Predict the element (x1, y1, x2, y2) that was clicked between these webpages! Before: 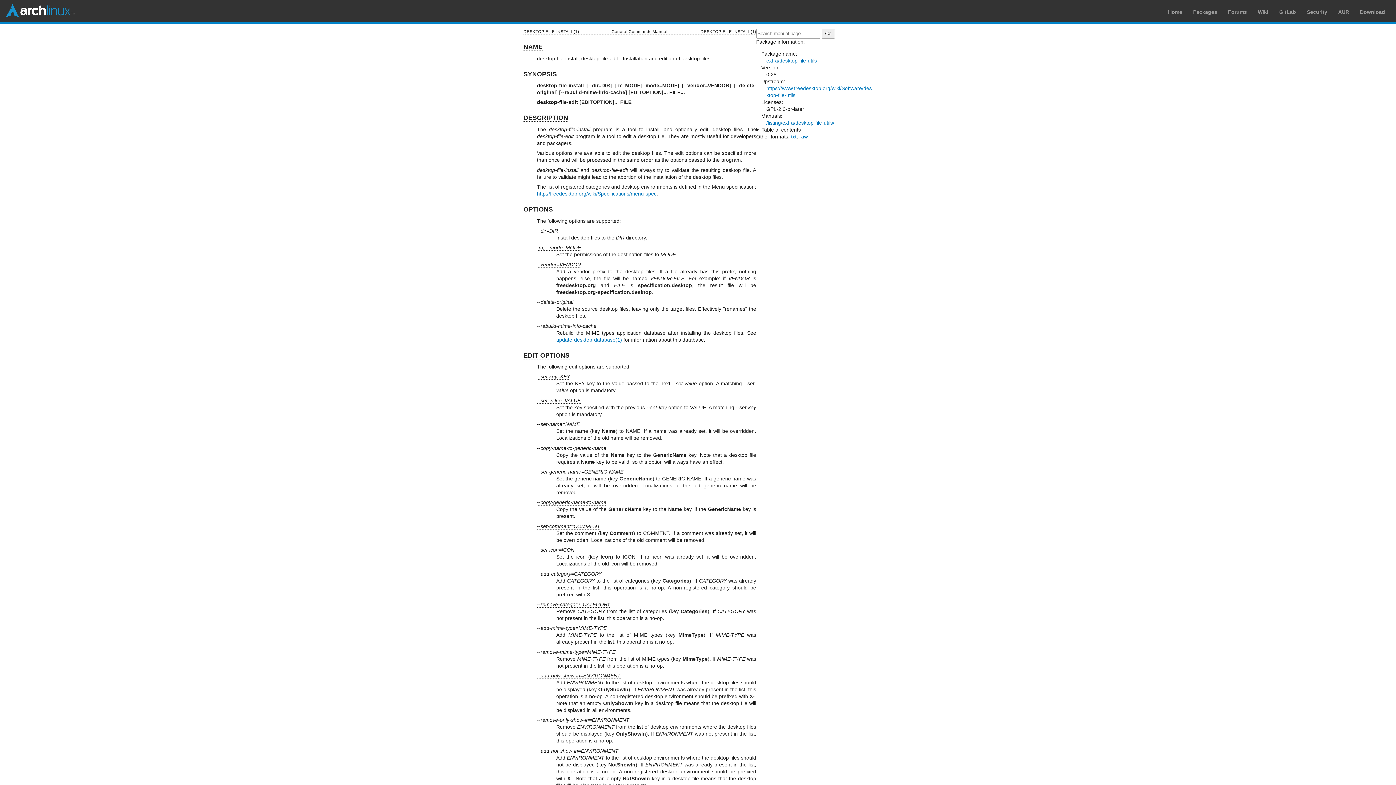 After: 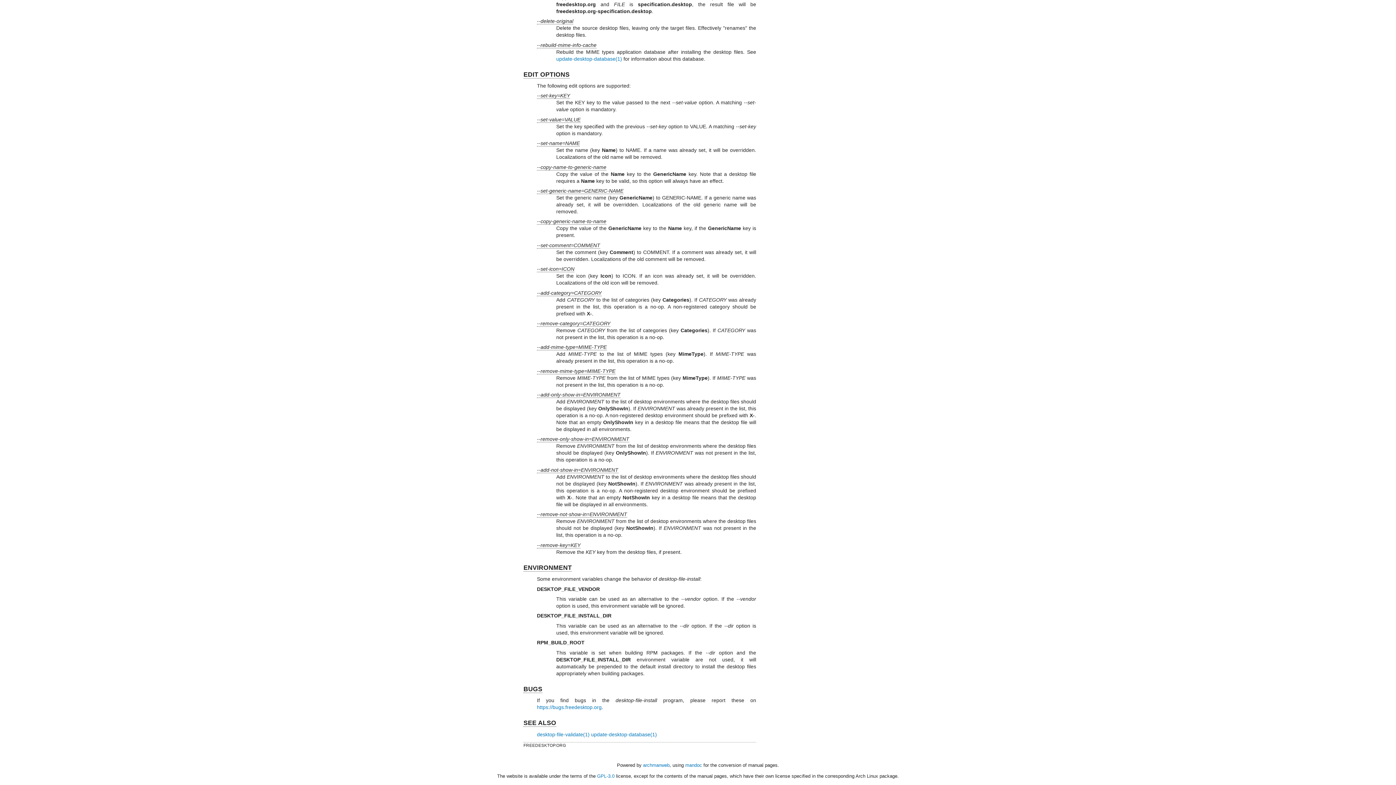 Action: bbox: (537, 625, 606, 631) label: --add-mime-type=MIME-TYPE